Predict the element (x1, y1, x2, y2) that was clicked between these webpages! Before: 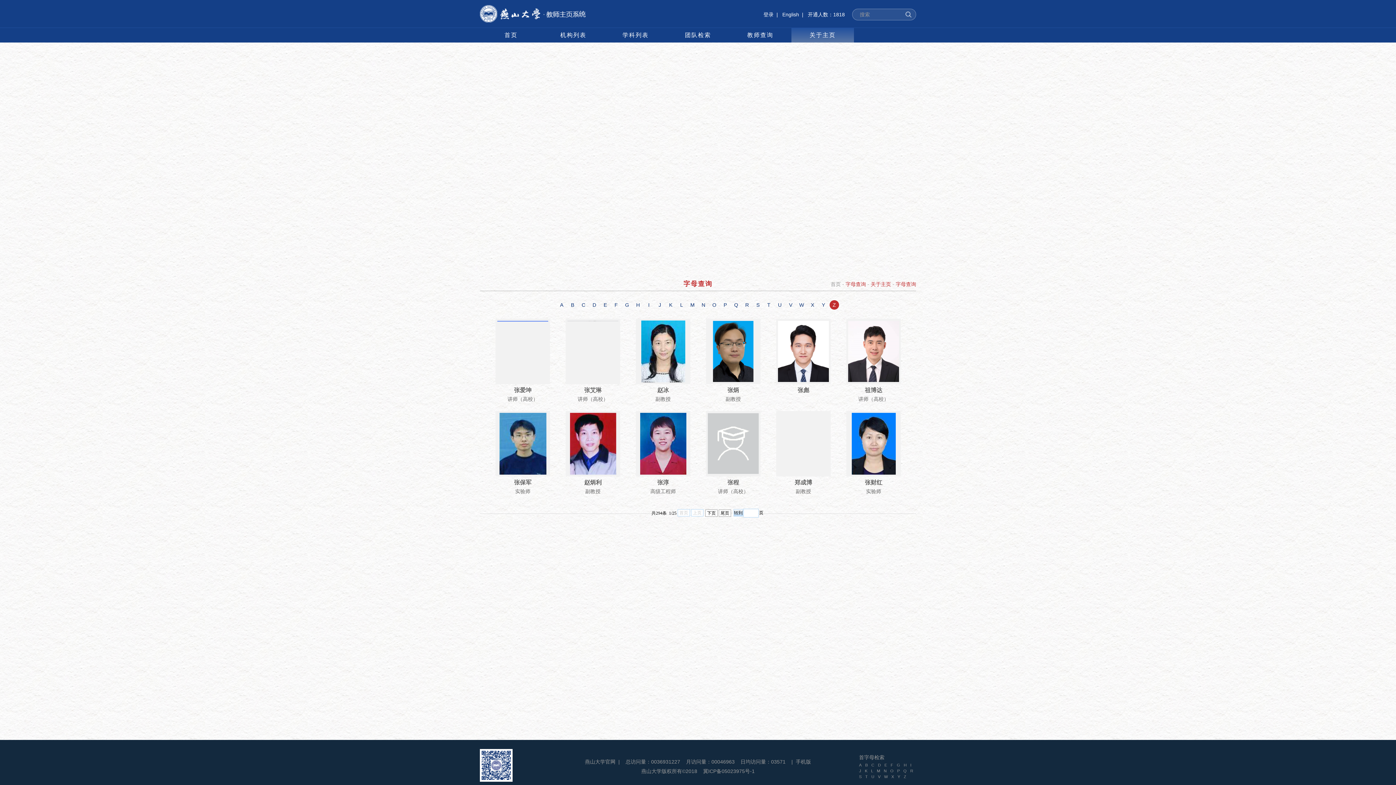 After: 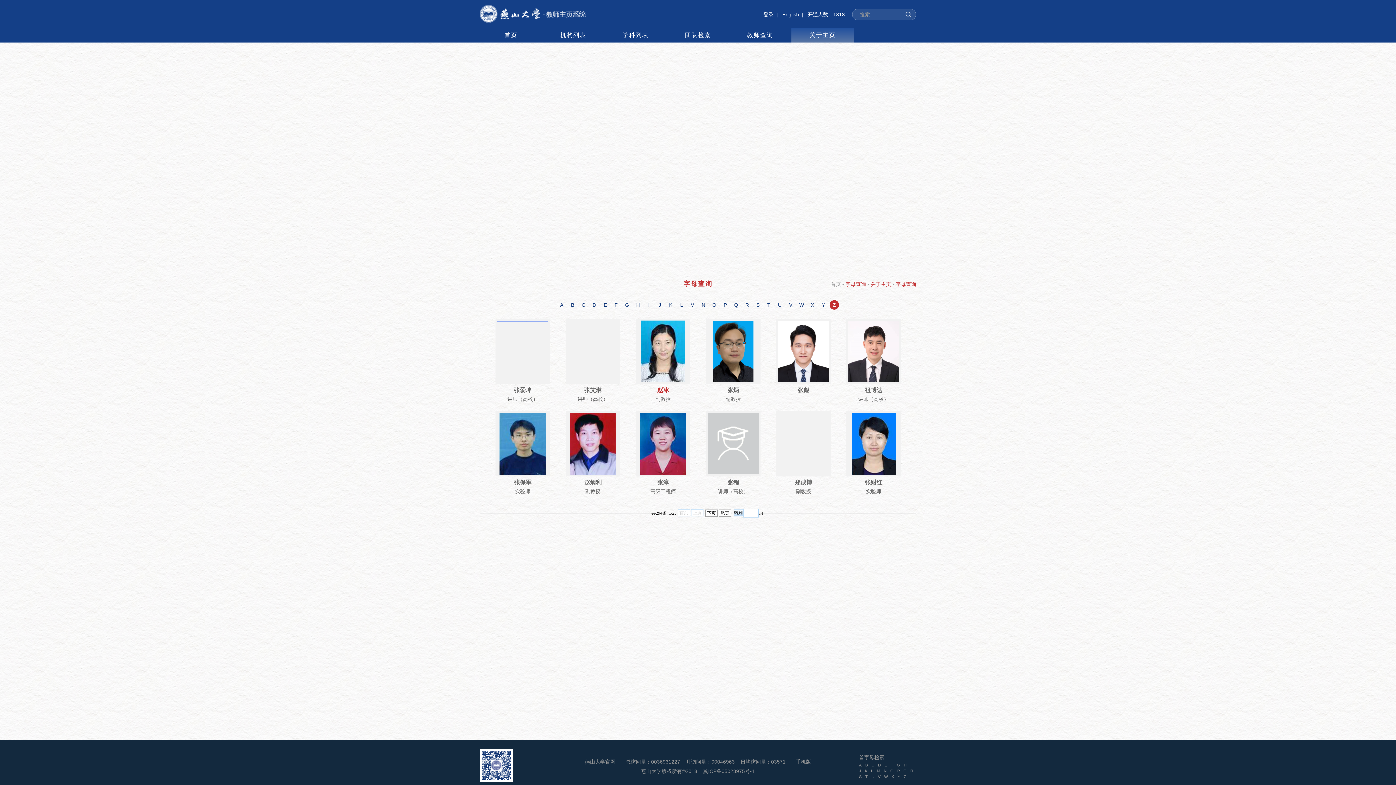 Action: label: 赵冰

 副教授  bbox: (636, 318, 690, 404)